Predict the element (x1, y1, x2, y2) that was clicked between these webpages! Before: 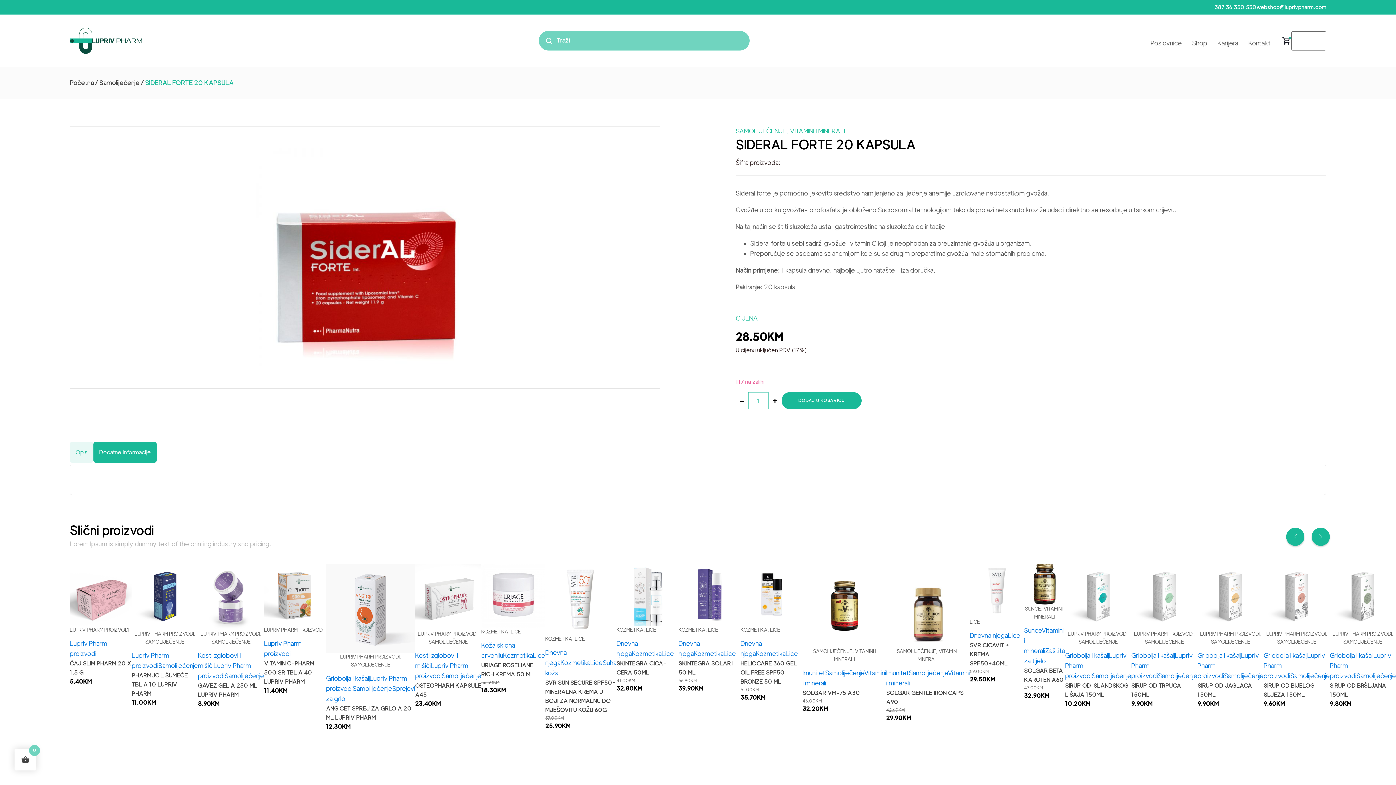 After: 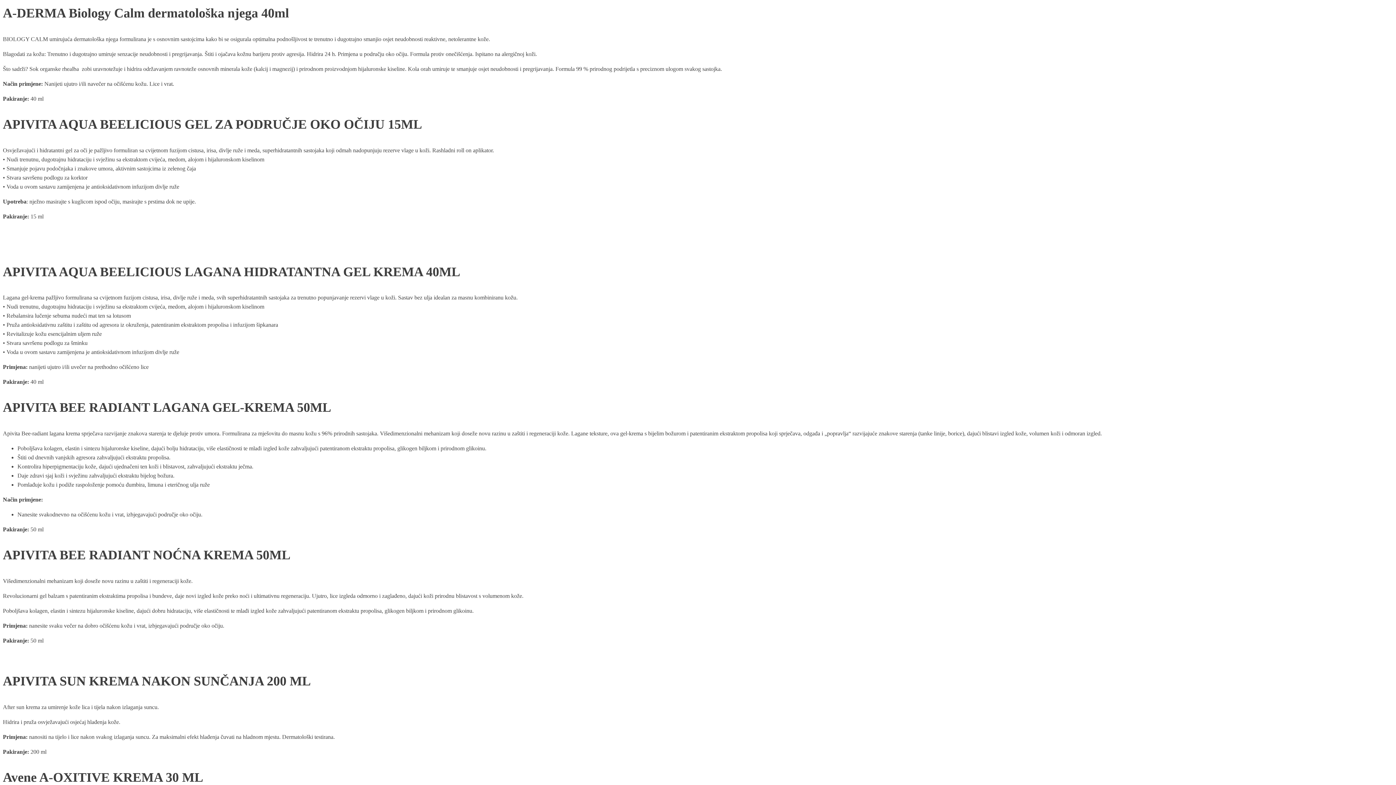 Action: label: Lice bbox: (661, 650, 674, 657)